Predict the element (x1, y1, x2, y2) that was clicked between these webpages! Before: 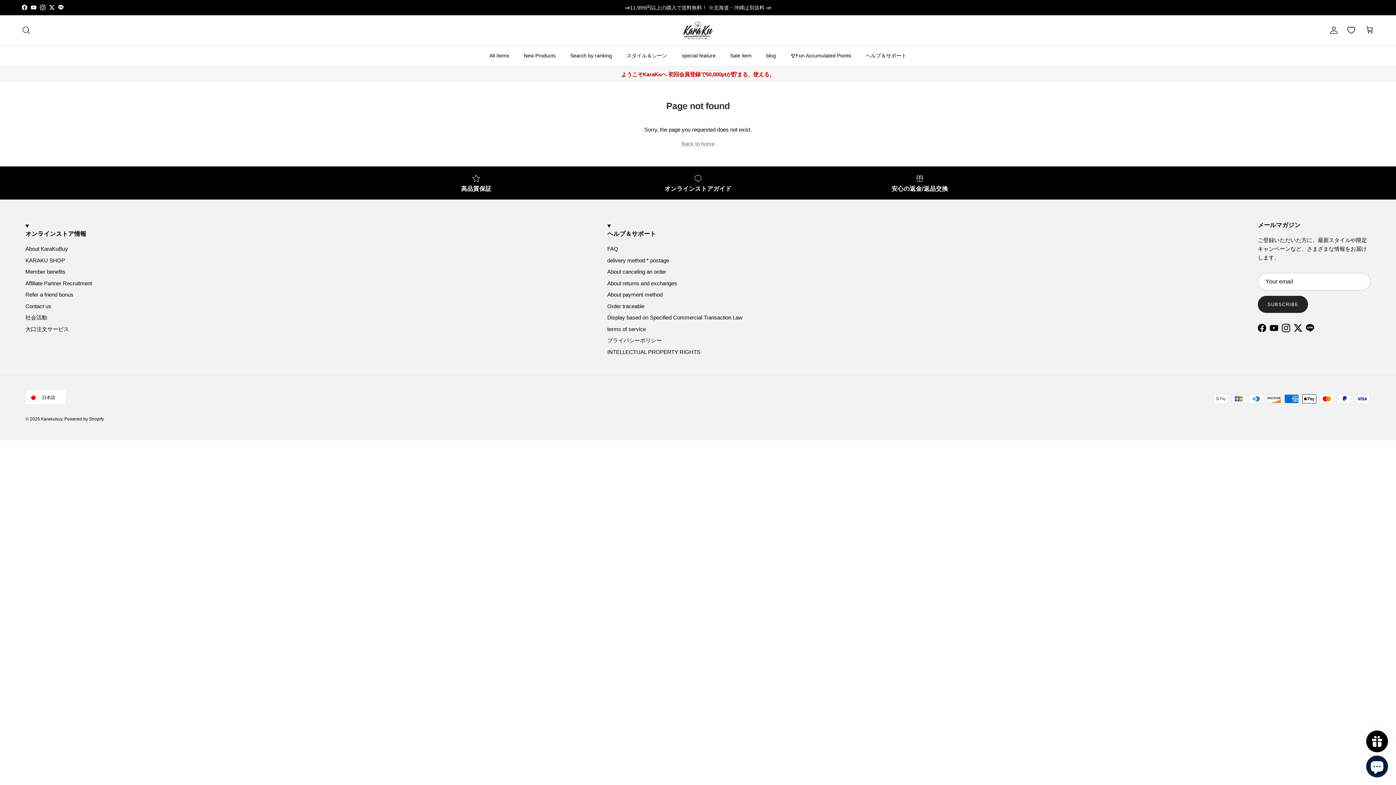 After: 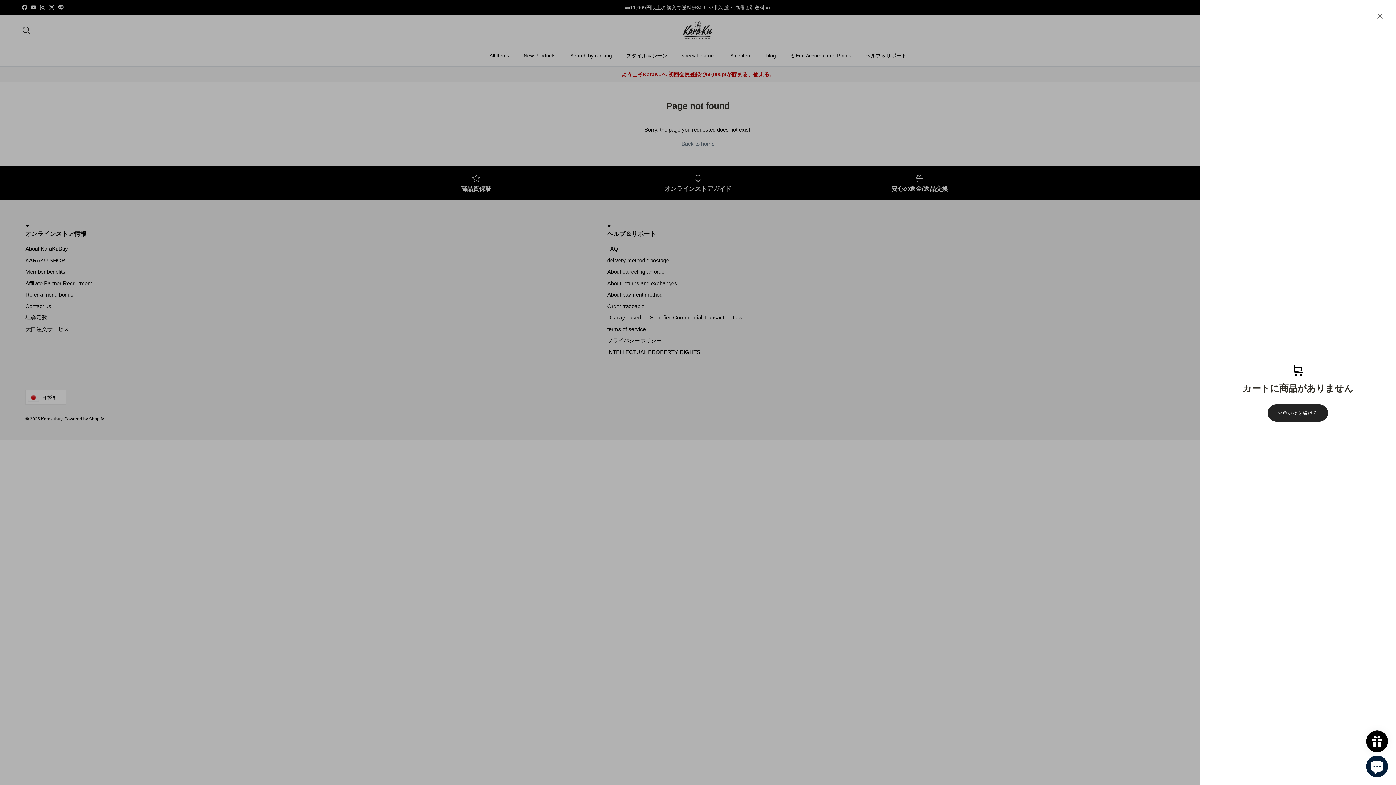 Action: bbox: (1365, 25, 1374, 34) label: Cart